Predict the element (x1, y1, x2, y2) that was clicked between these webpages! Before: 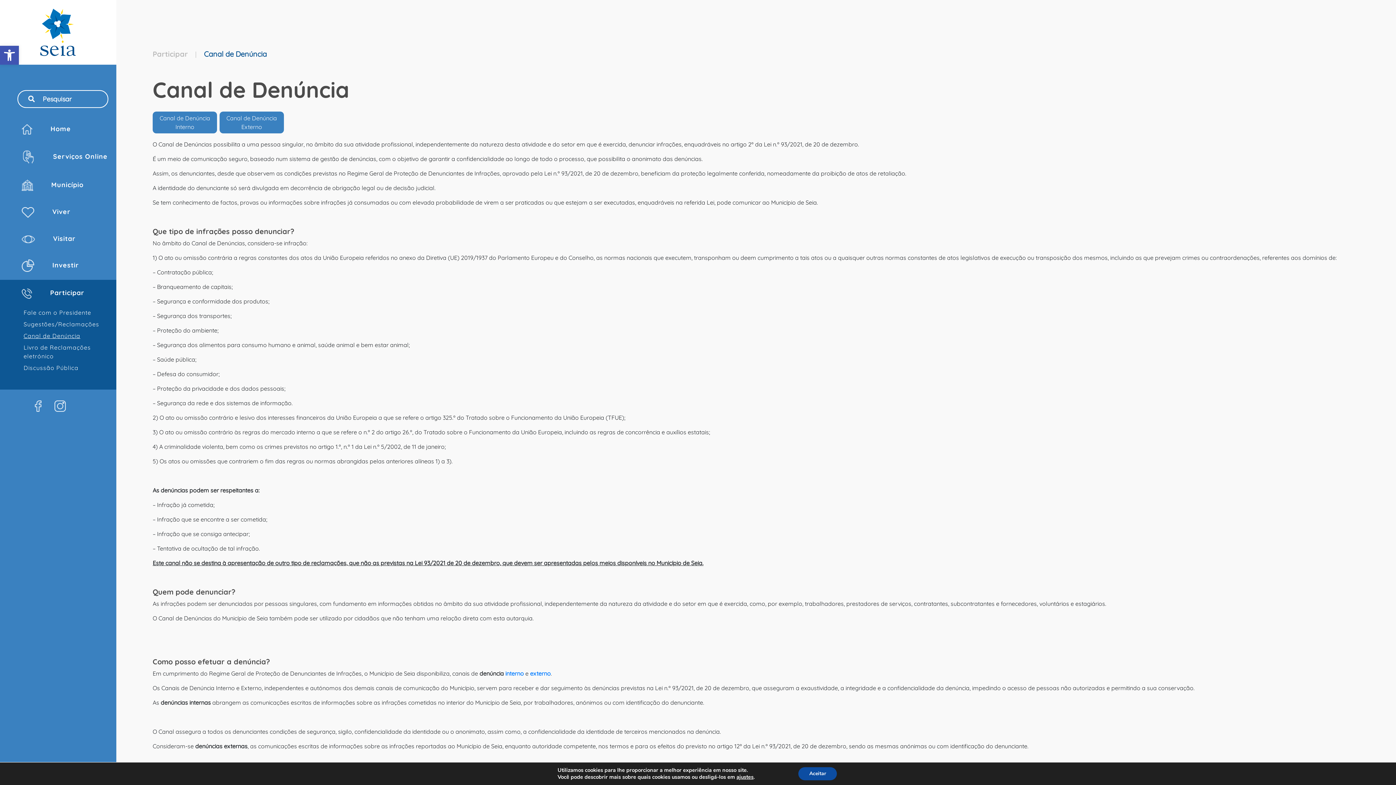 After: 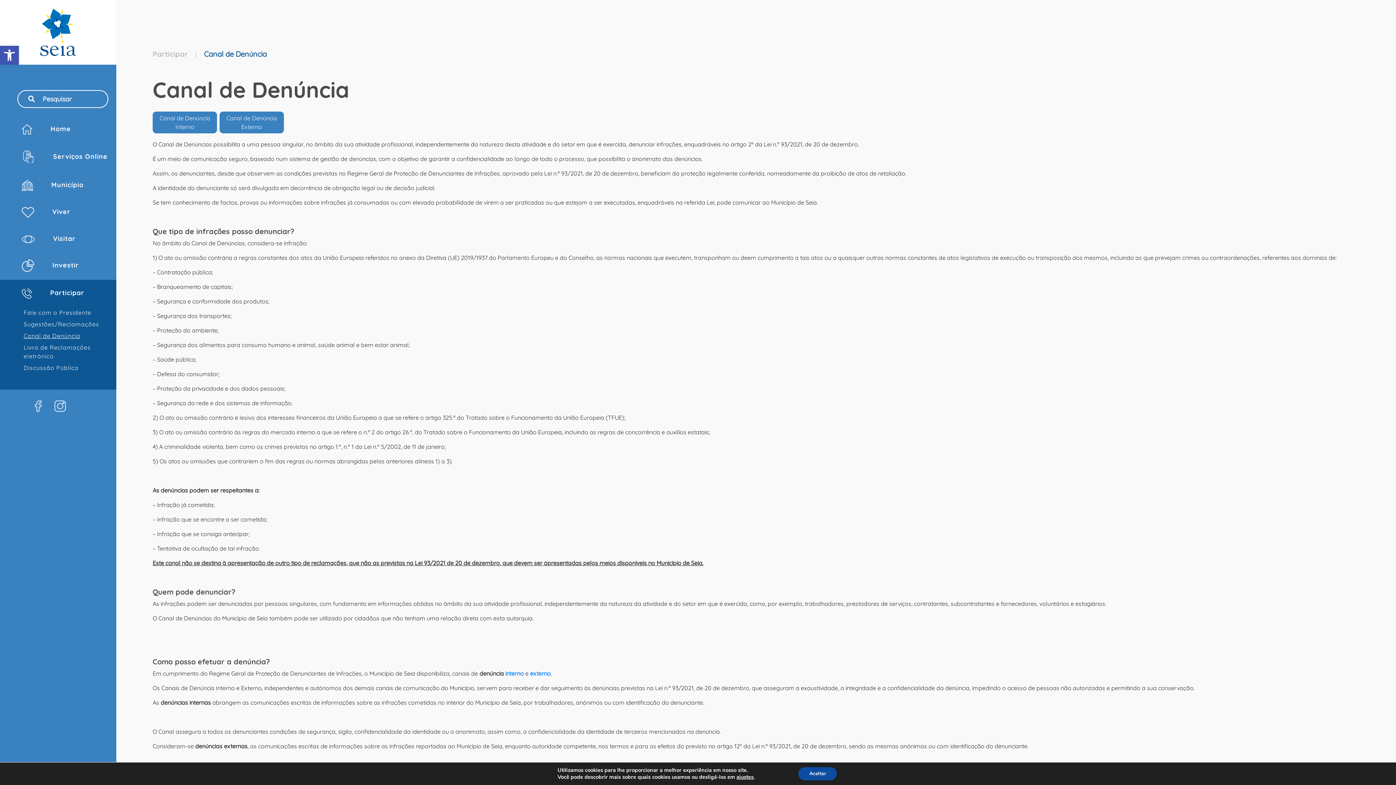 Action: bbox: (34, 401, 41, 409)